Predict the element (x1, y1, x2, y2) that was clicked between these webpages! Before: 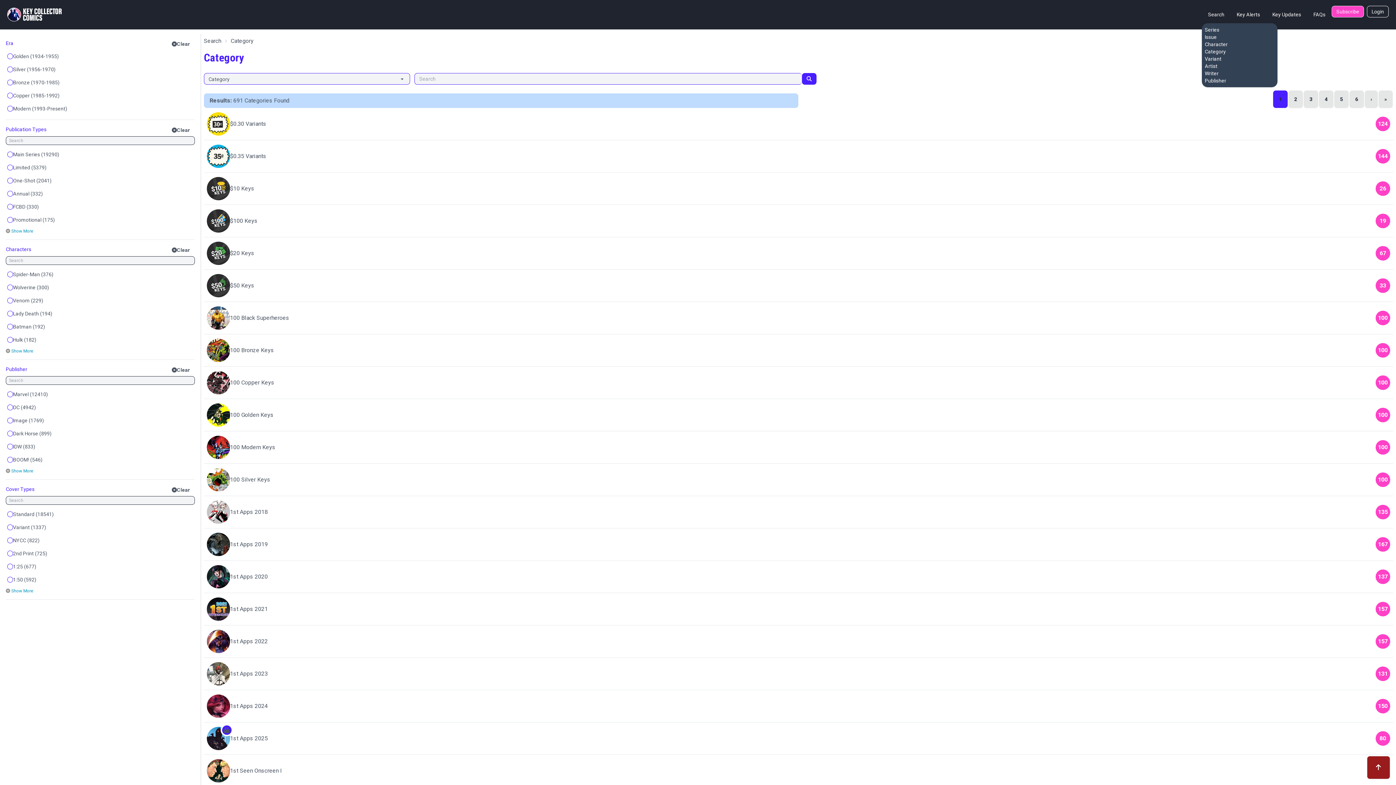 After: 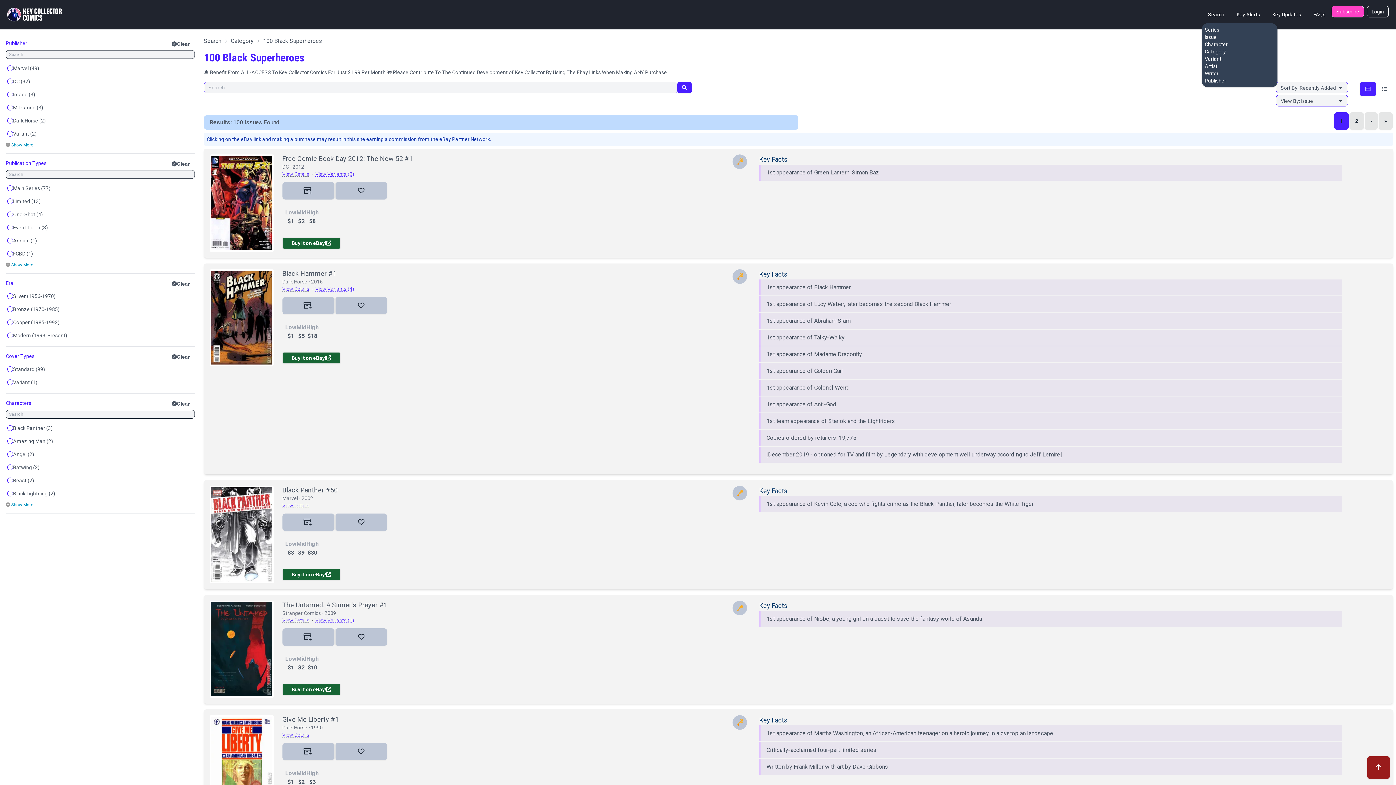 Action: label: 100 Black Superheroes
100 bbox: (203, 302, 1393, 334)